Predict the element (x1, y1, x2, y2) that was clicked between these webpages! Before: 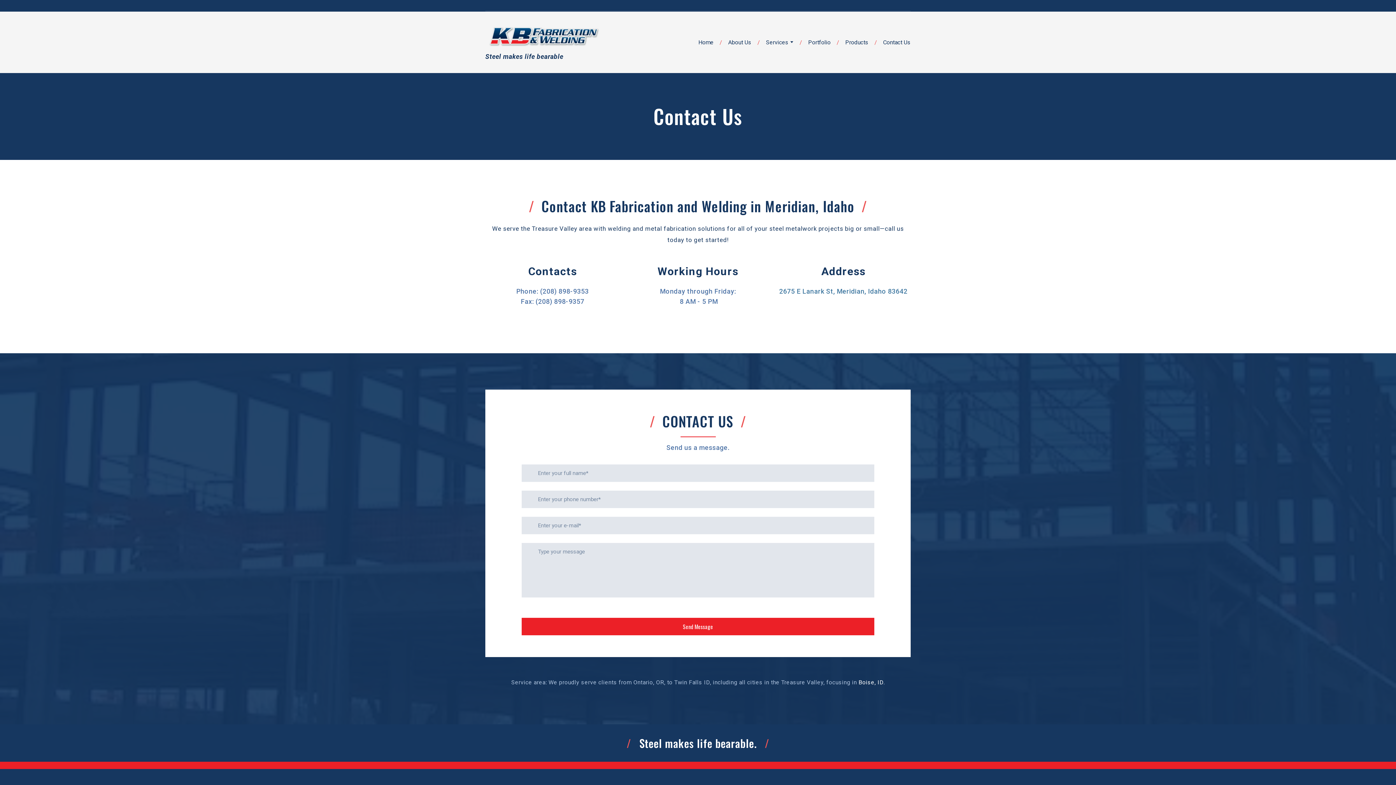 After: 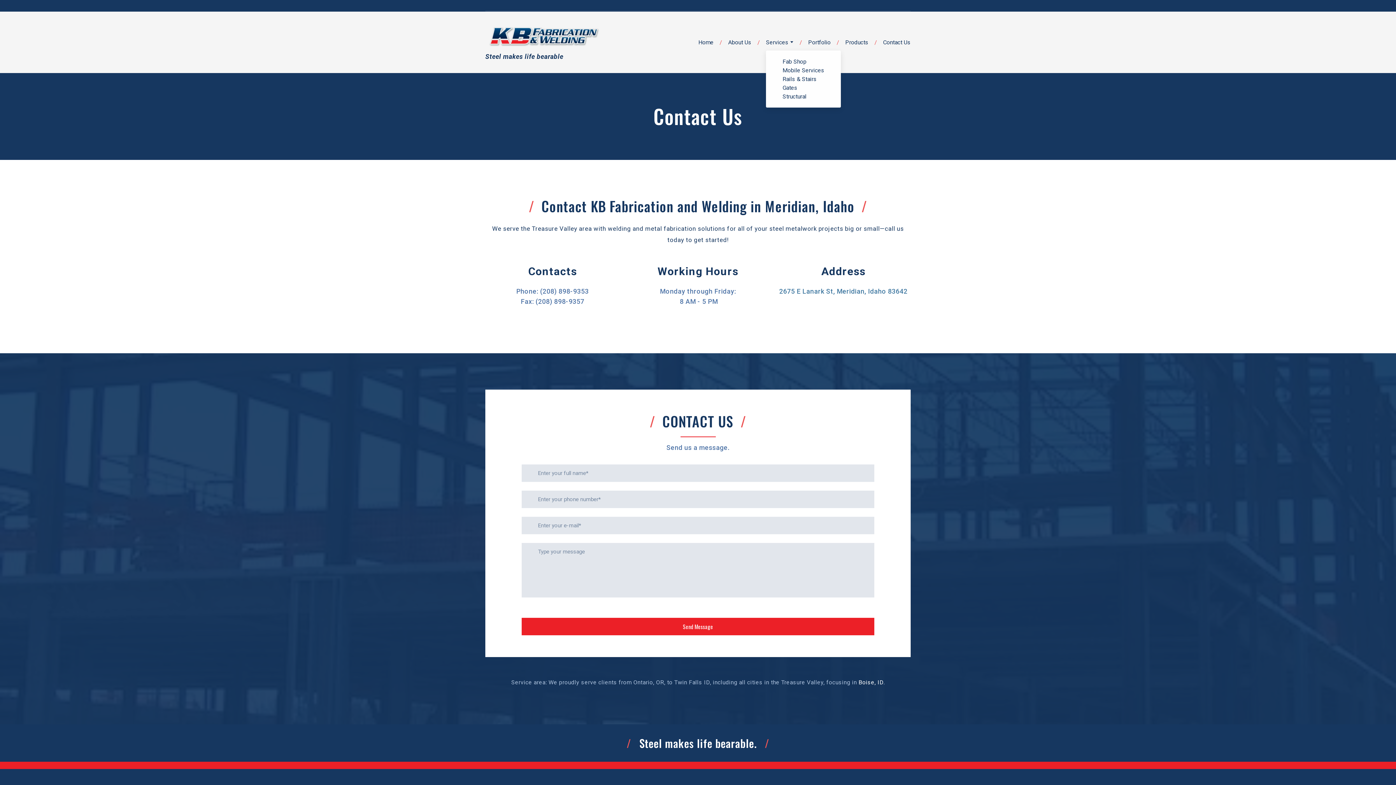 Action: bbox: (790, 41, 793, 43)